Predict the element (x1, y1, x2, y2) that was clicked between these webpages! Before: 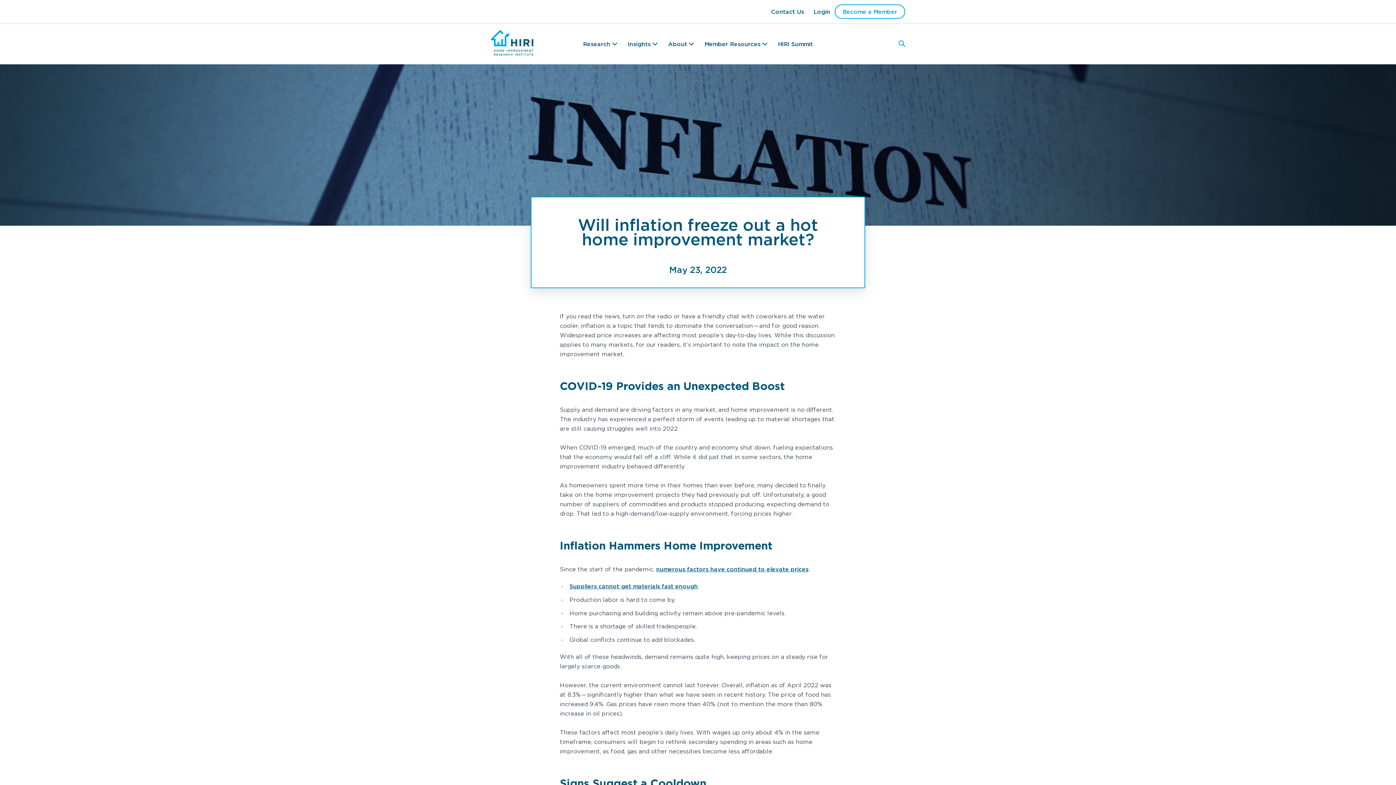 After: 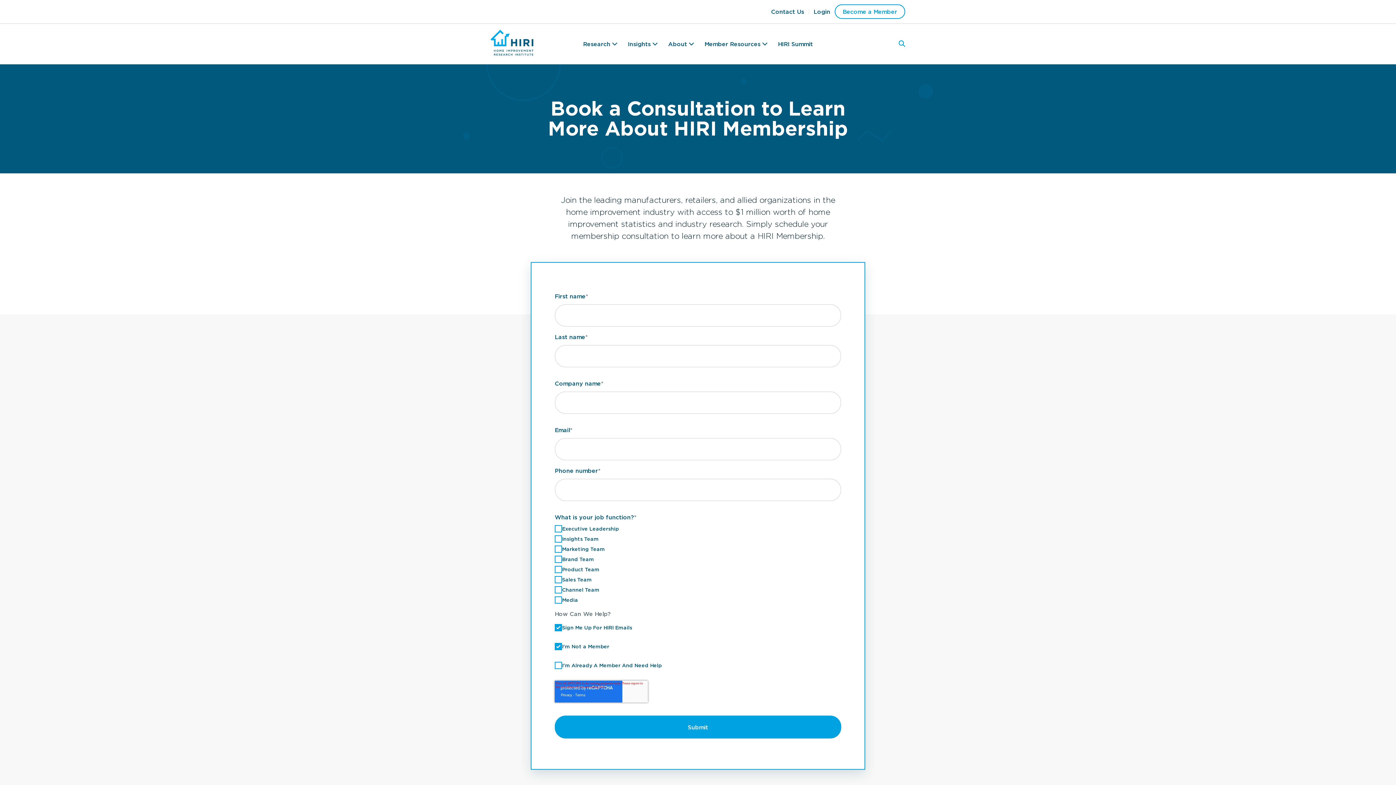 Action: label: Become a Member bbox: (834, 4, 905, 18)